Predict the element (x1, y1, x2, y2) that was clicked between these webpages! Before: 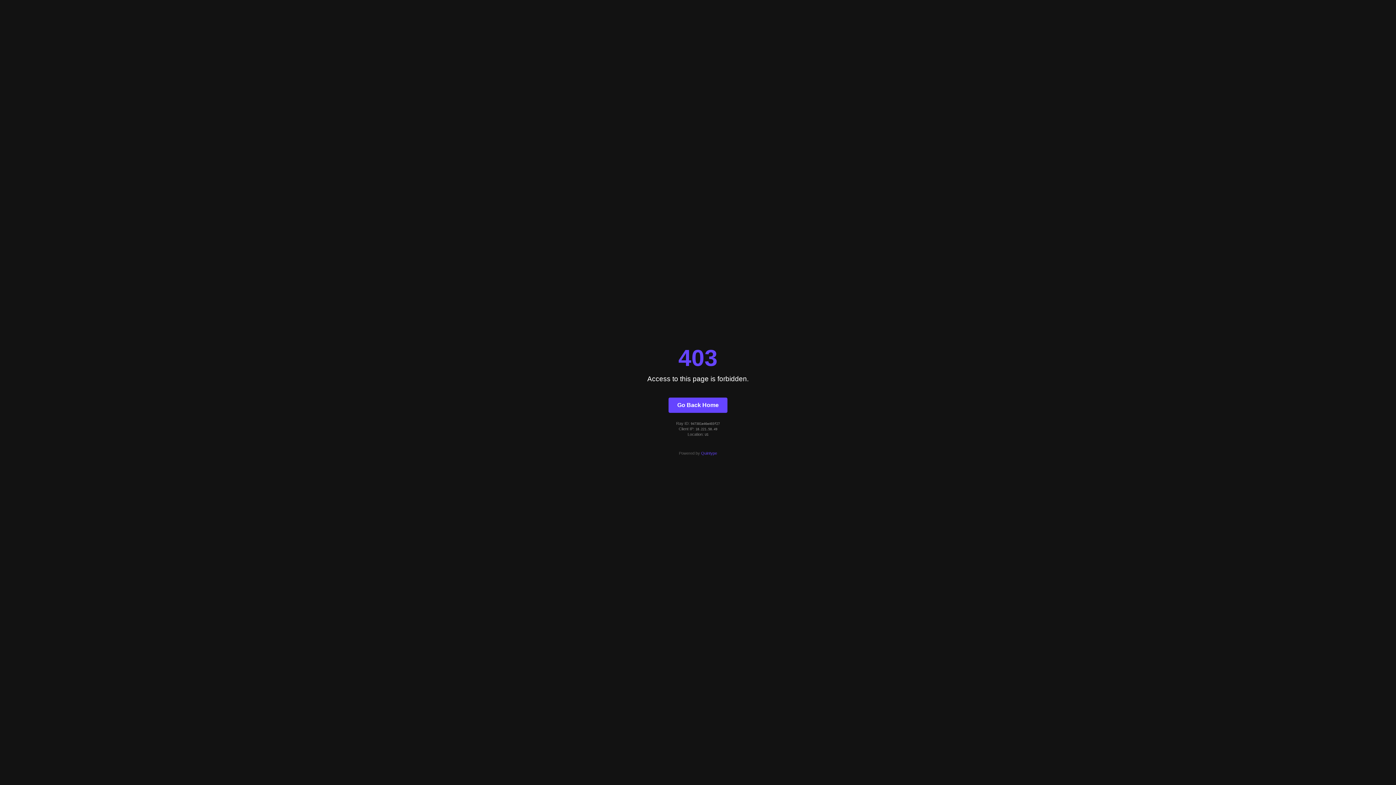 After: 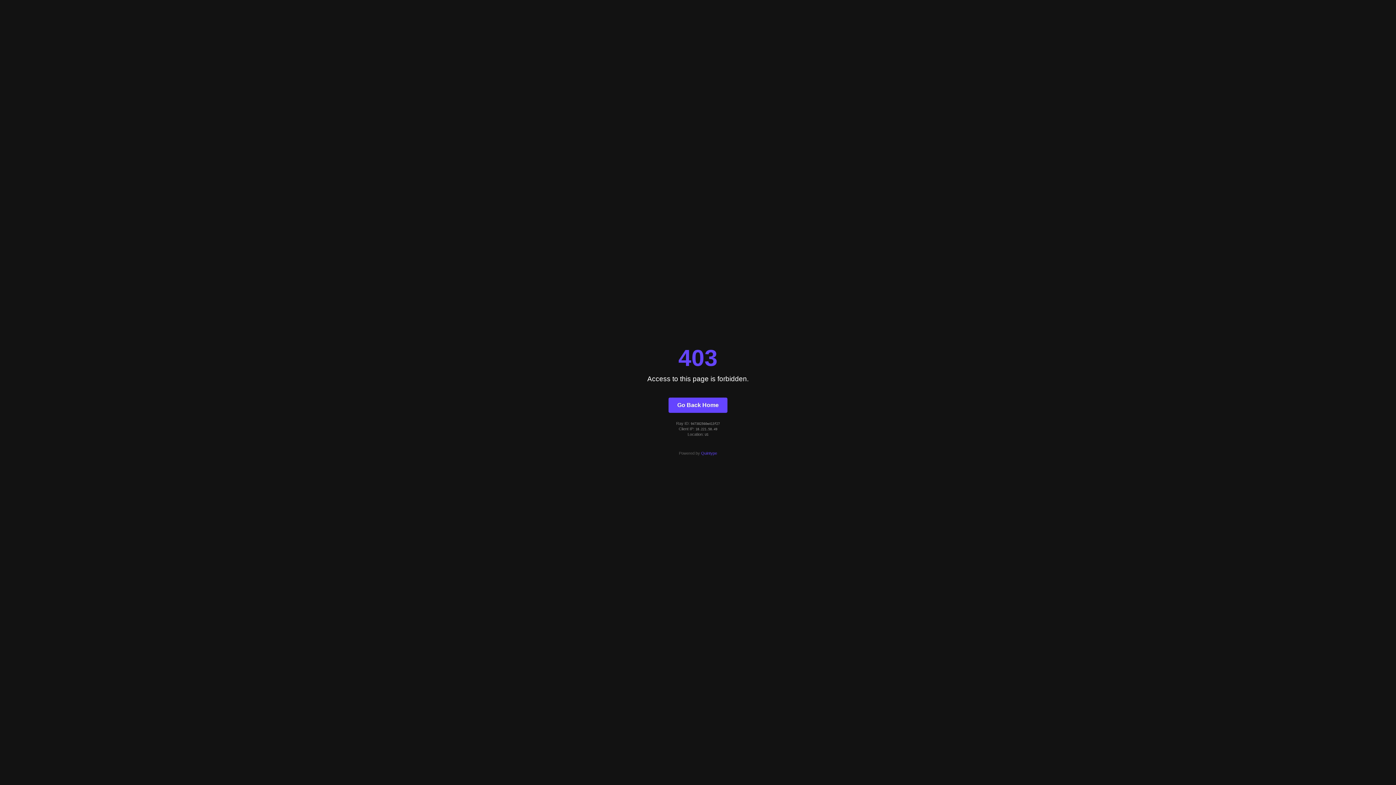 Action: bbox: (668, 397, 727, 412) label: Go Back Home